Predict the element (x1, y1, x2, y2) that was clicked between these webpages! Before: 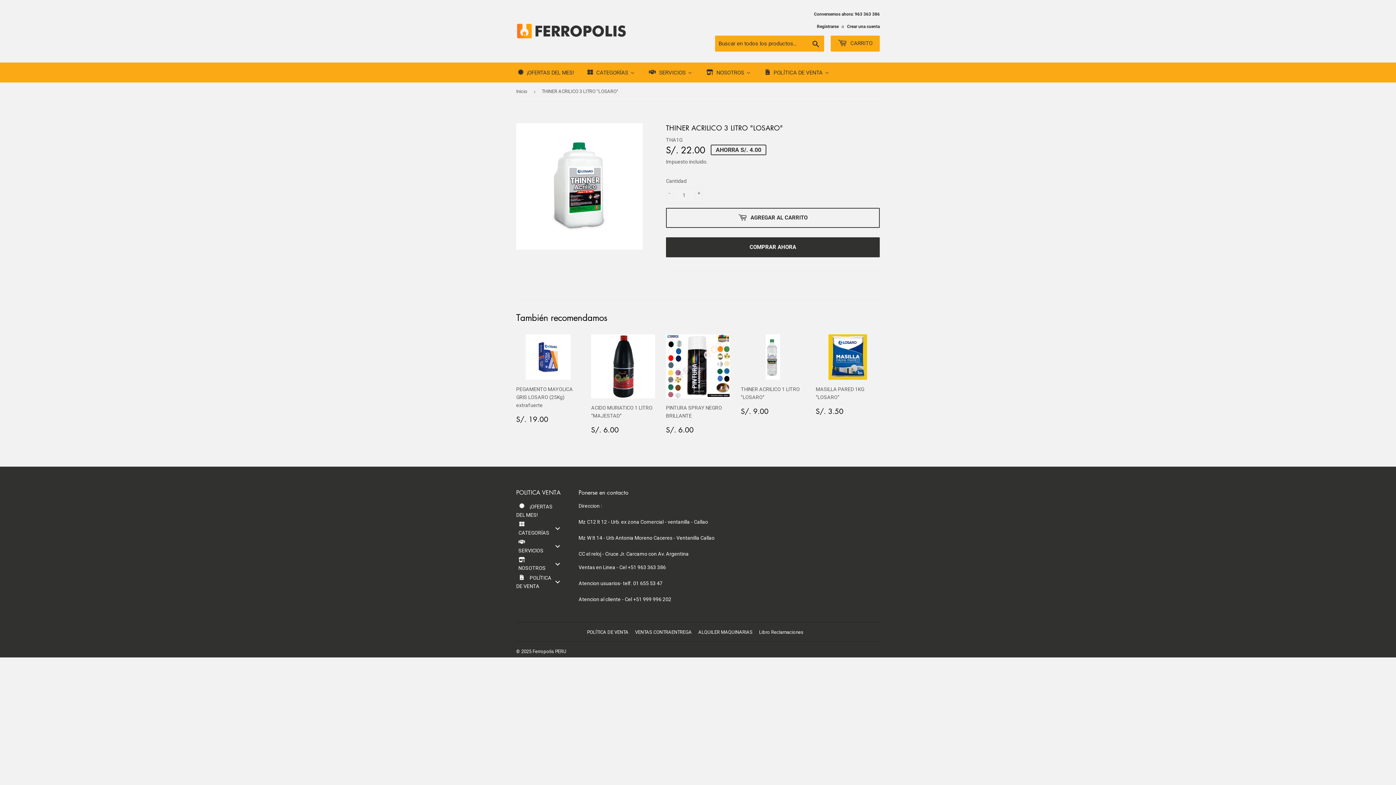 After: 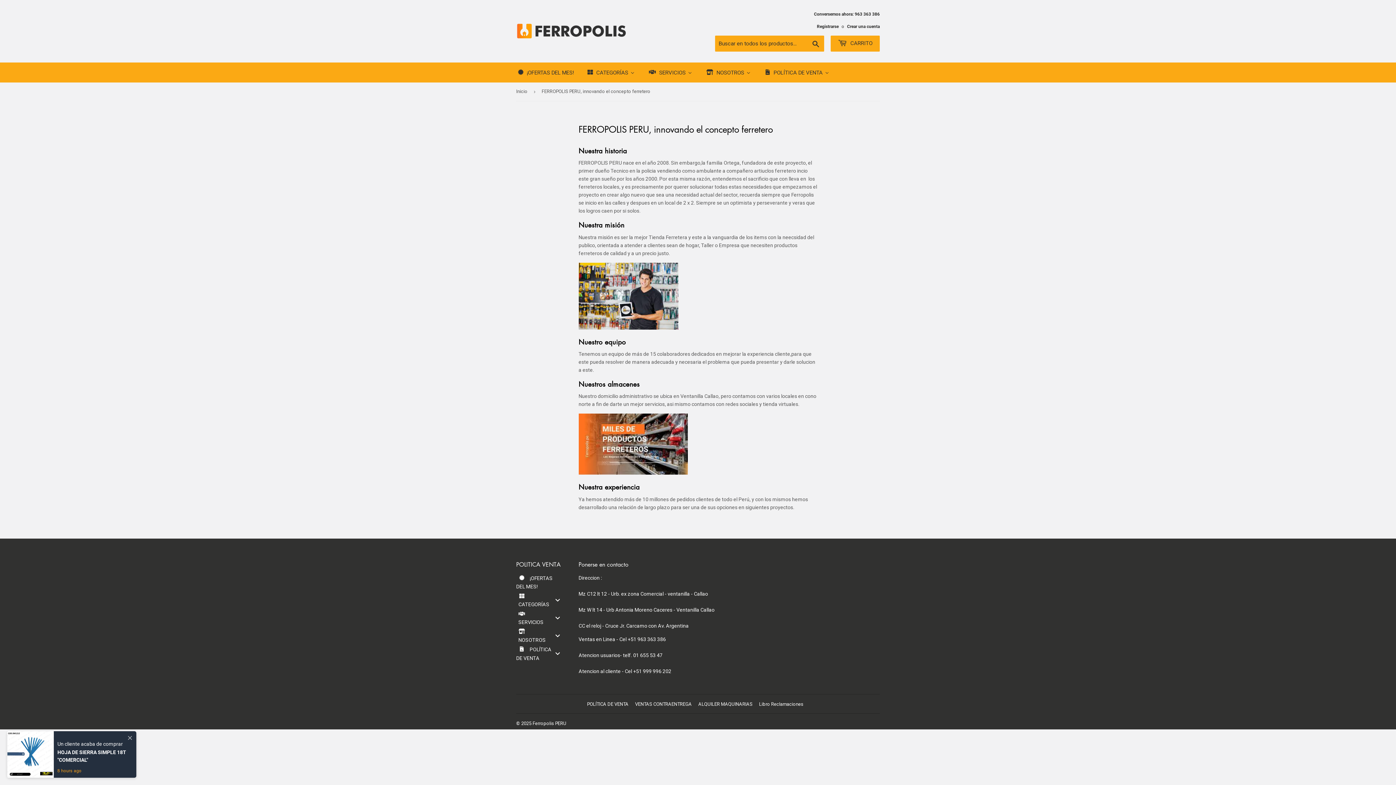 Action: label: NOSOTROS bbox: (699, 62, 757, 82)